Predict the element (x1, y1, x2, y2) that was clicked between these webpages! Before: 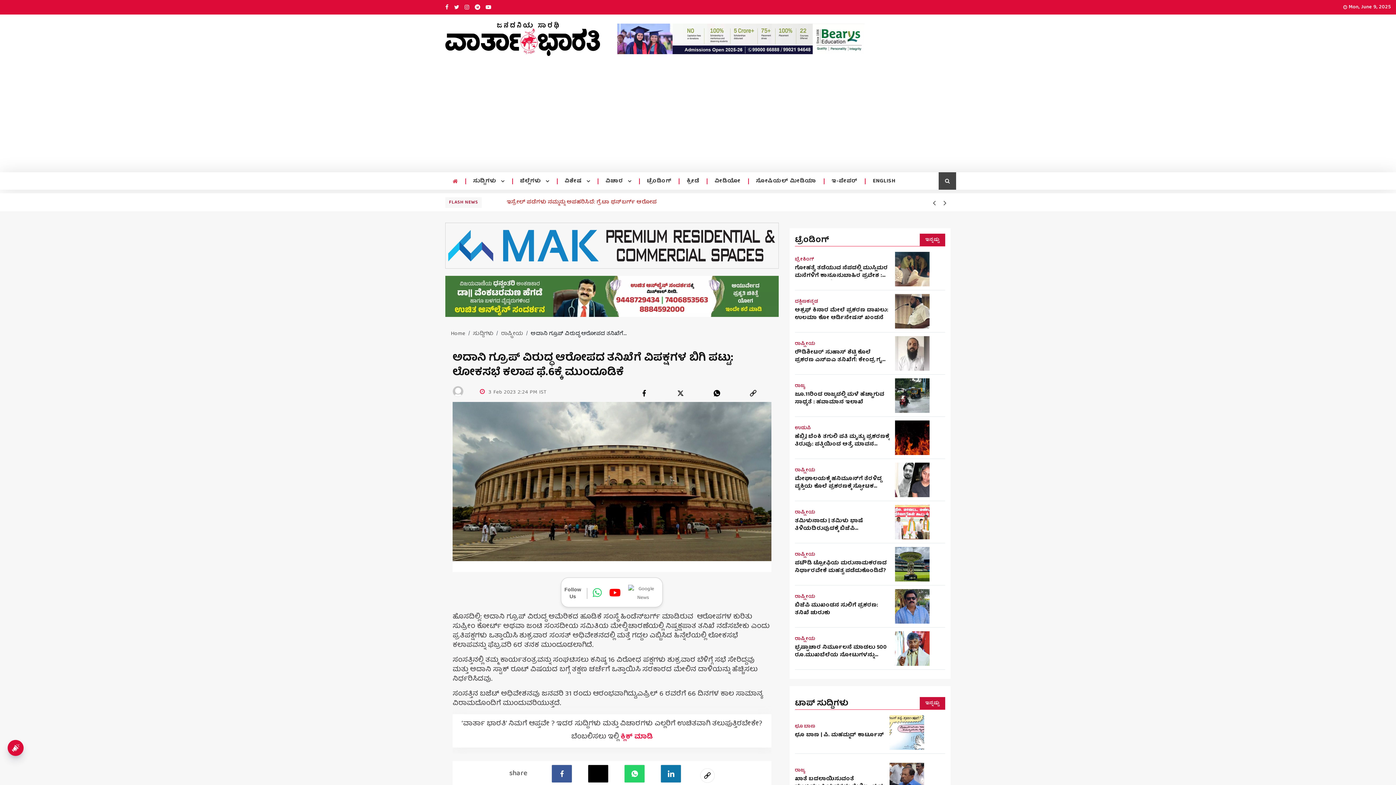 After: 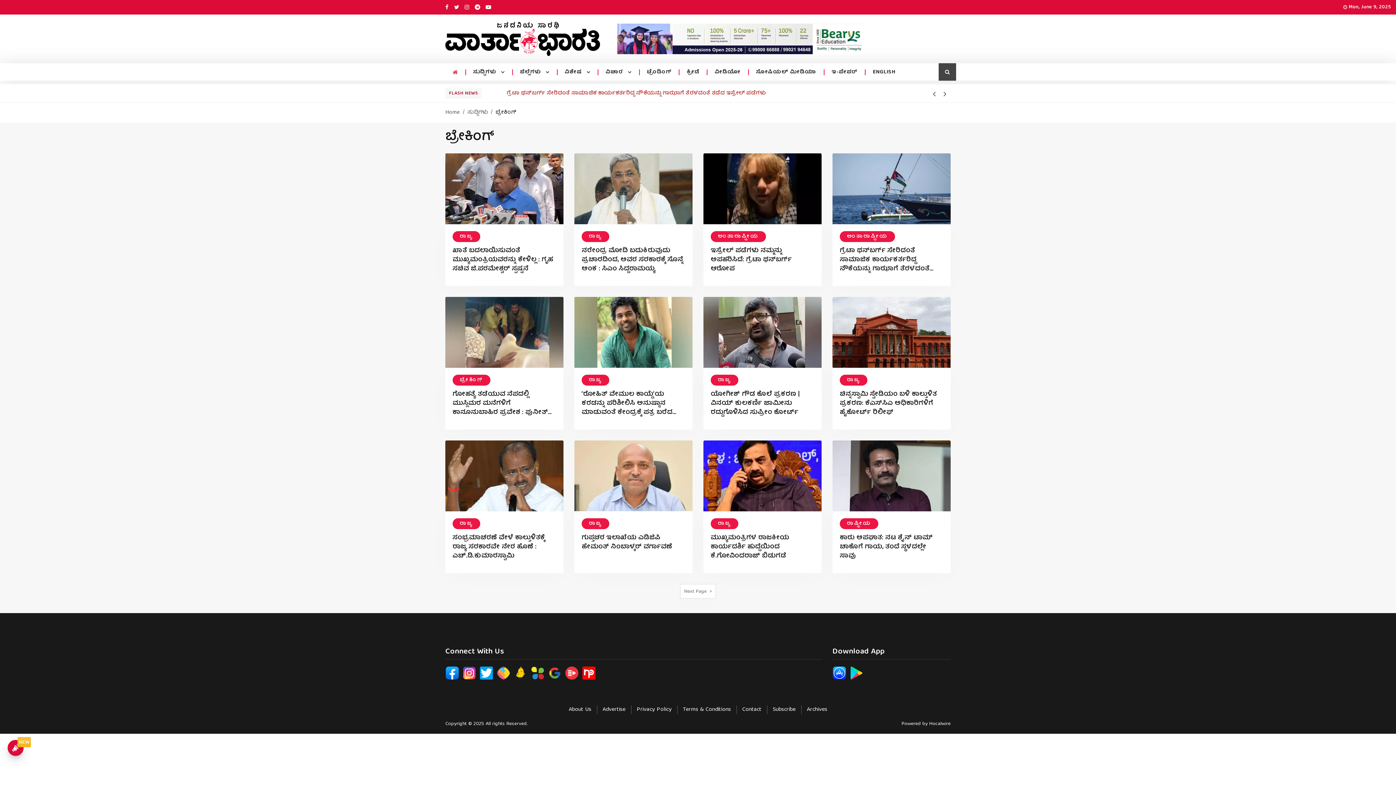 Action: label: ಬ್ರೇಕಿಂಗ್ bbox: (795, 256, 814, 262)